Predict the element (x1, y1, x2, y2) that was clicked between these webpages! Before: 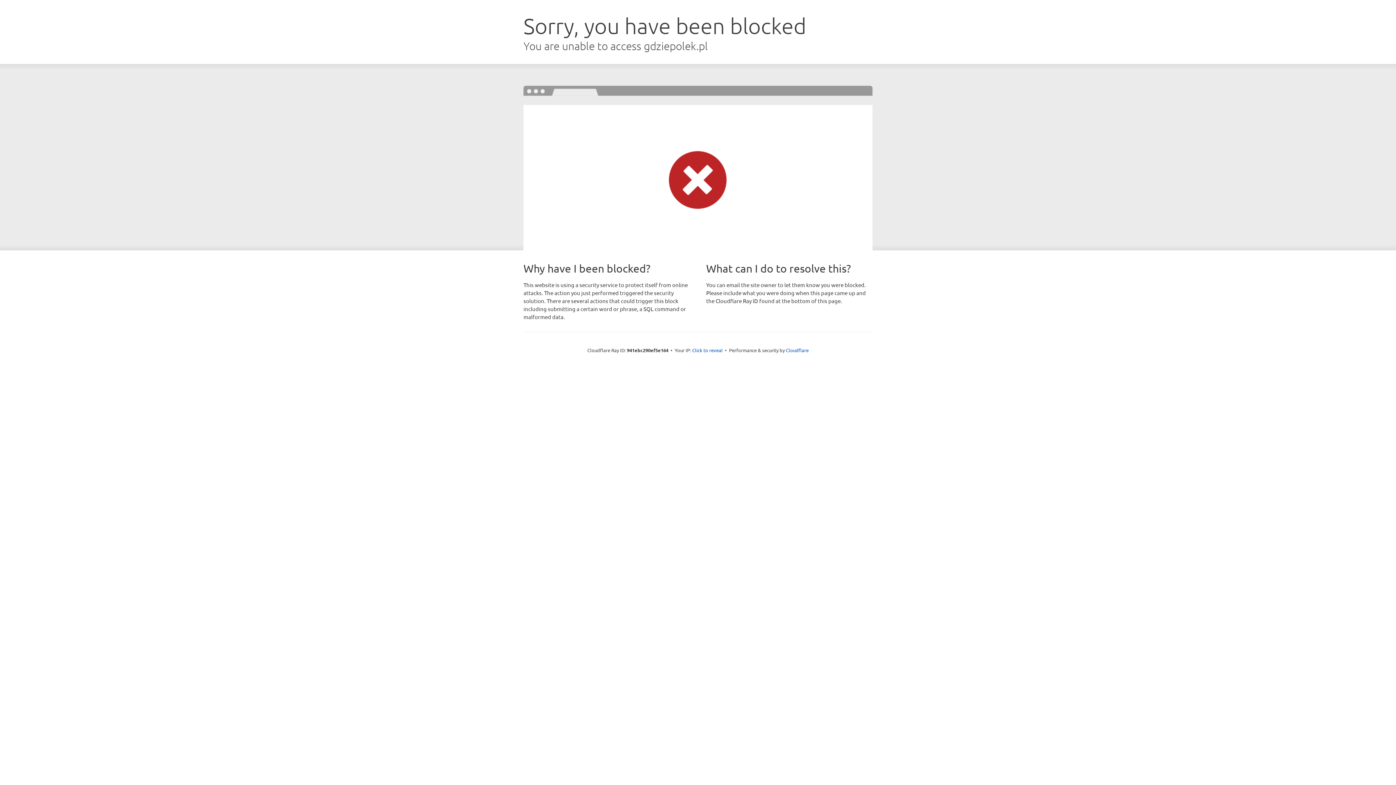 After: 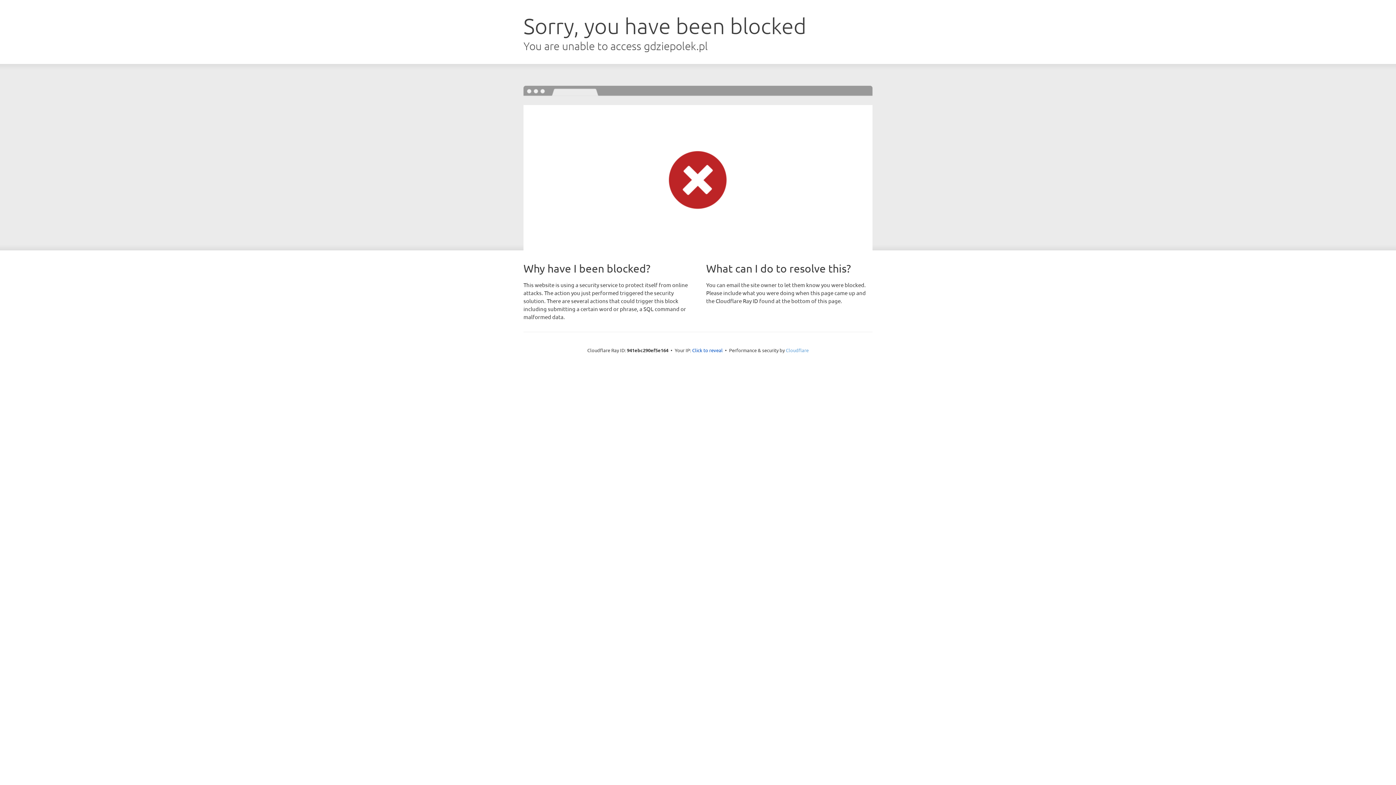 Action: bbox: (786, 347, 808, 353) label: Cloudflare